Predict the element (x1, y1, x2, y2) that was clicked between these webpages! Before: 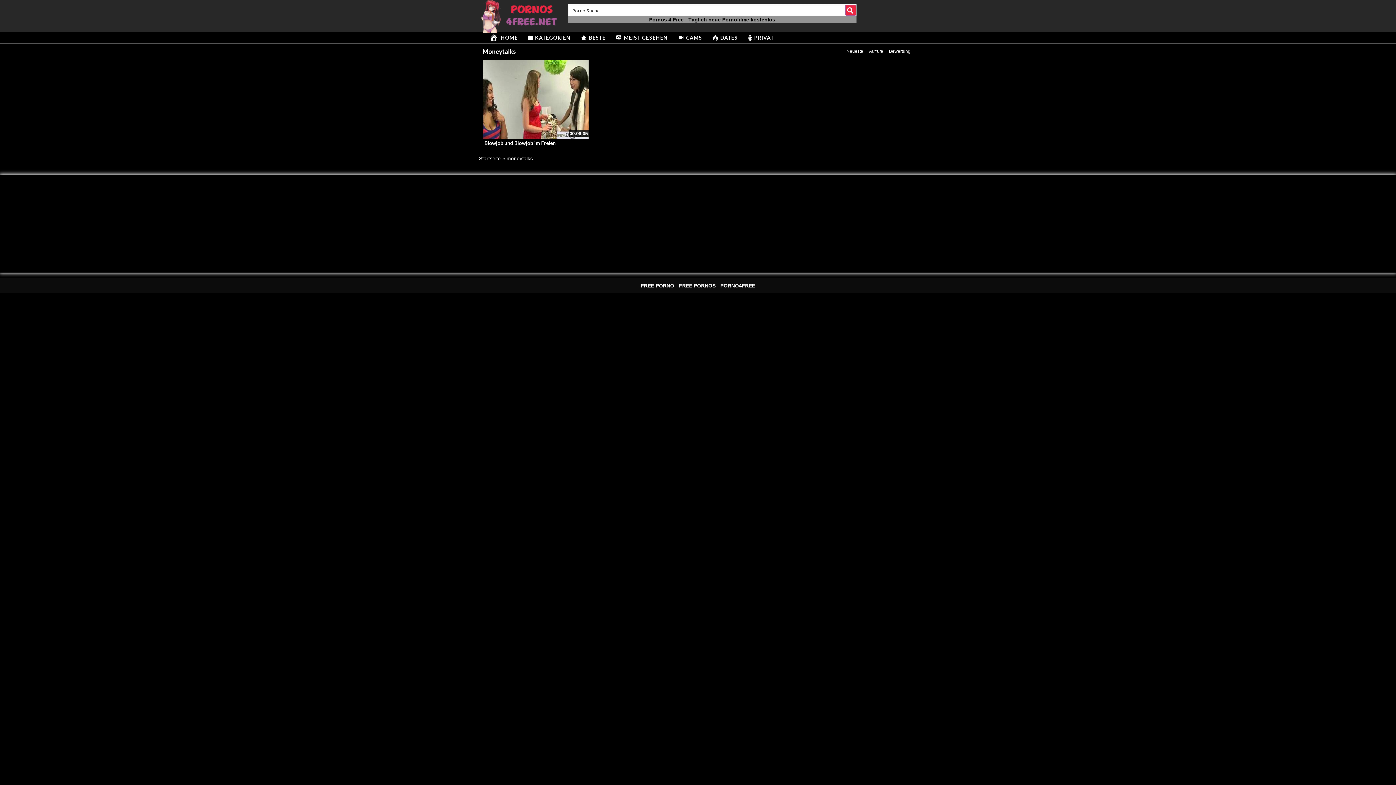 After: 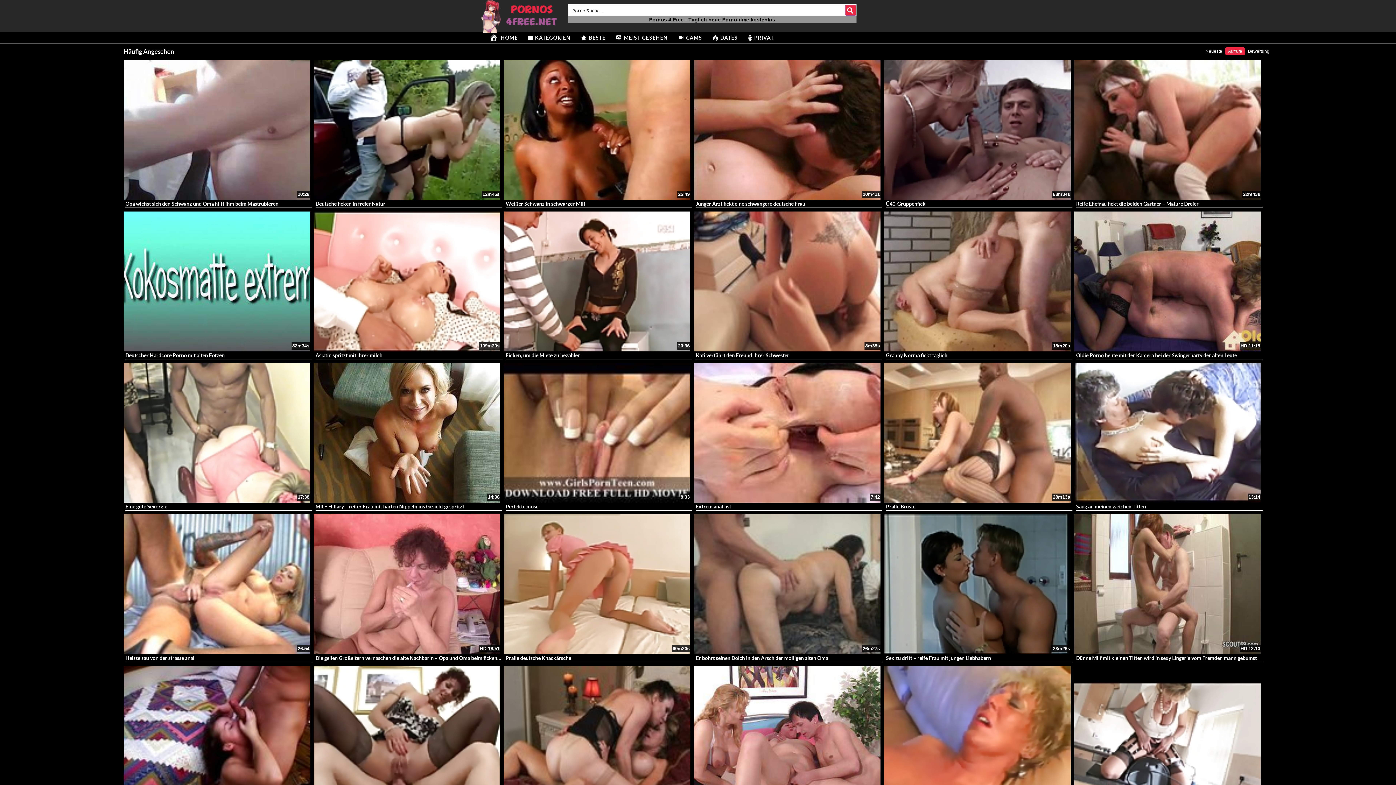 Action: bbox: (610, 32, 673, 43) label: MEIST GESEHEN